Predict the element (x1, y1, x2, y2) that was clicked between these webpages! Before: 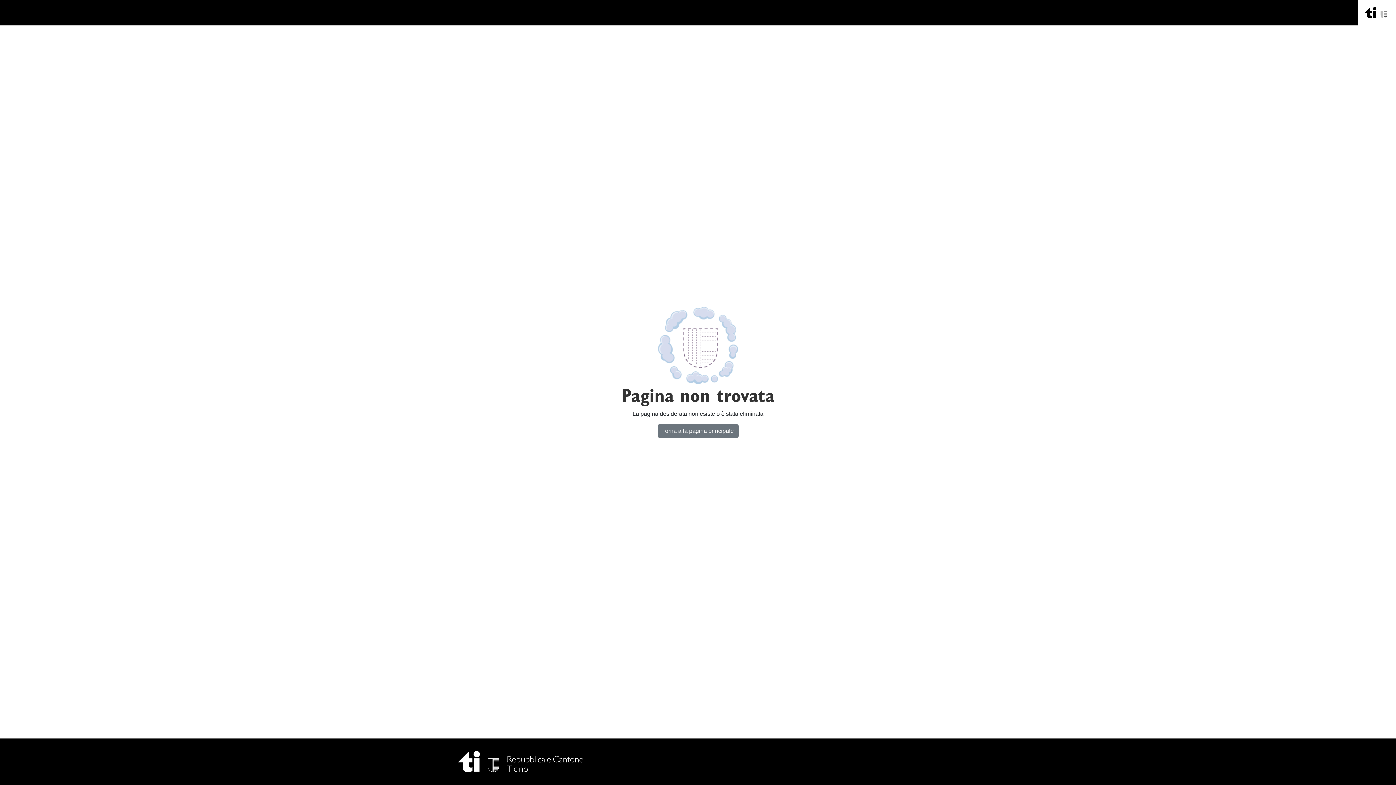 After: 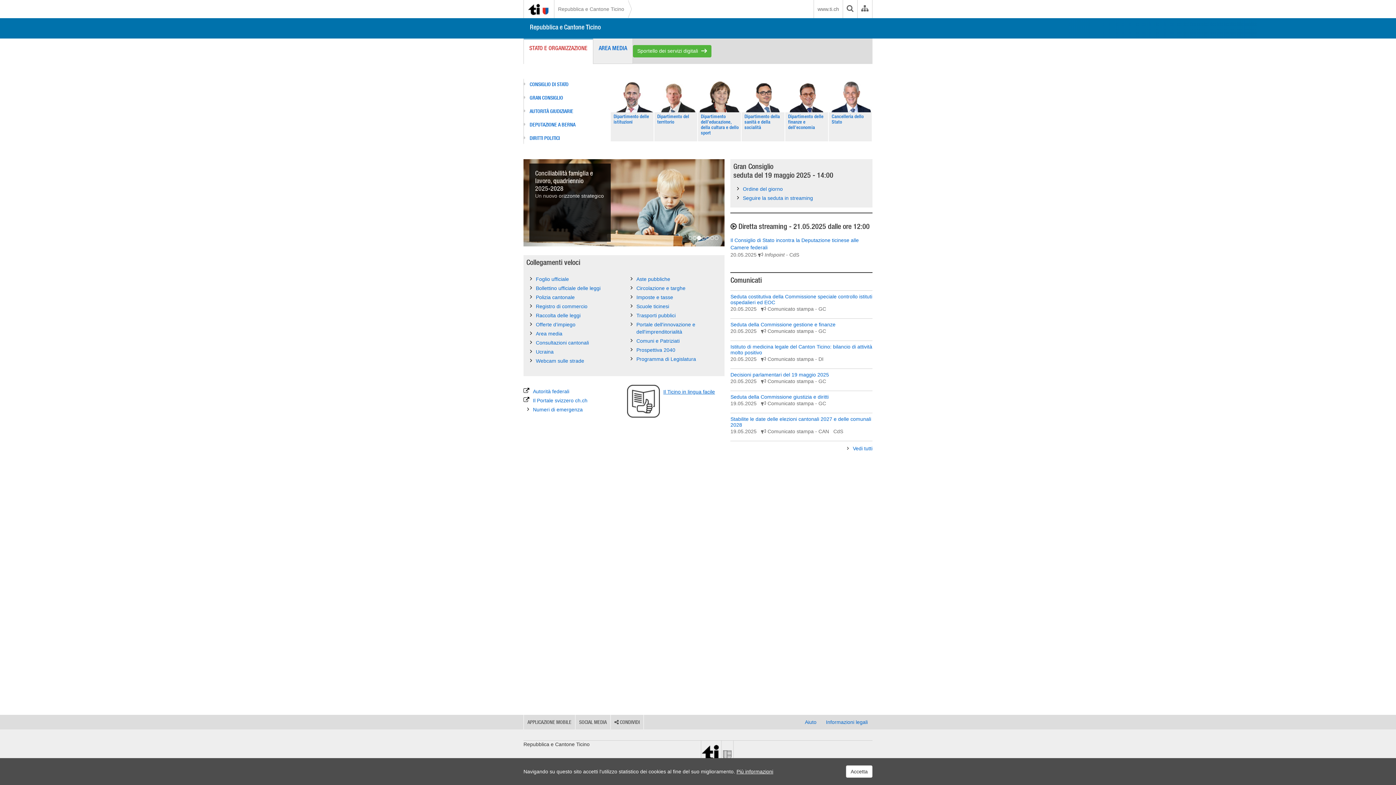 Action: bbox: (1358, 9, 1396, 15)